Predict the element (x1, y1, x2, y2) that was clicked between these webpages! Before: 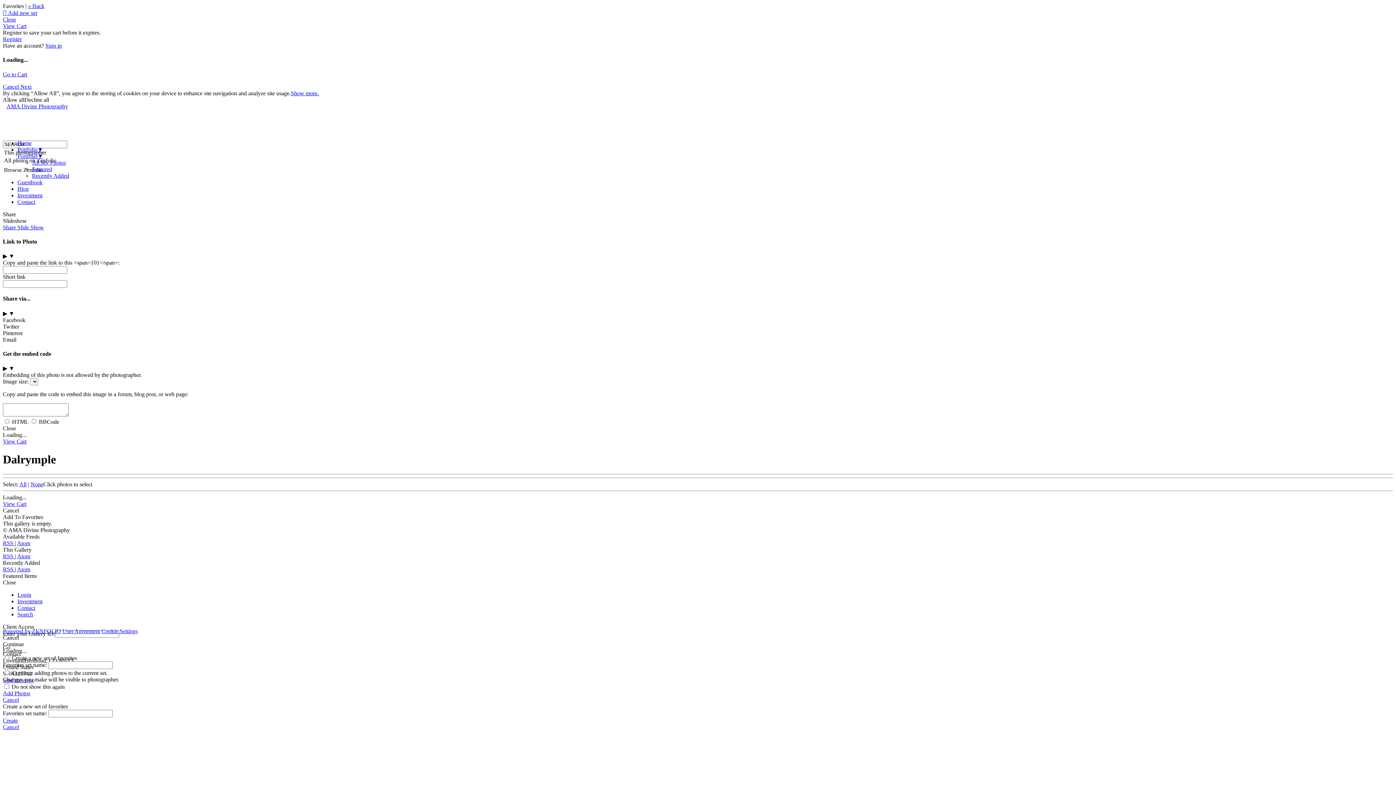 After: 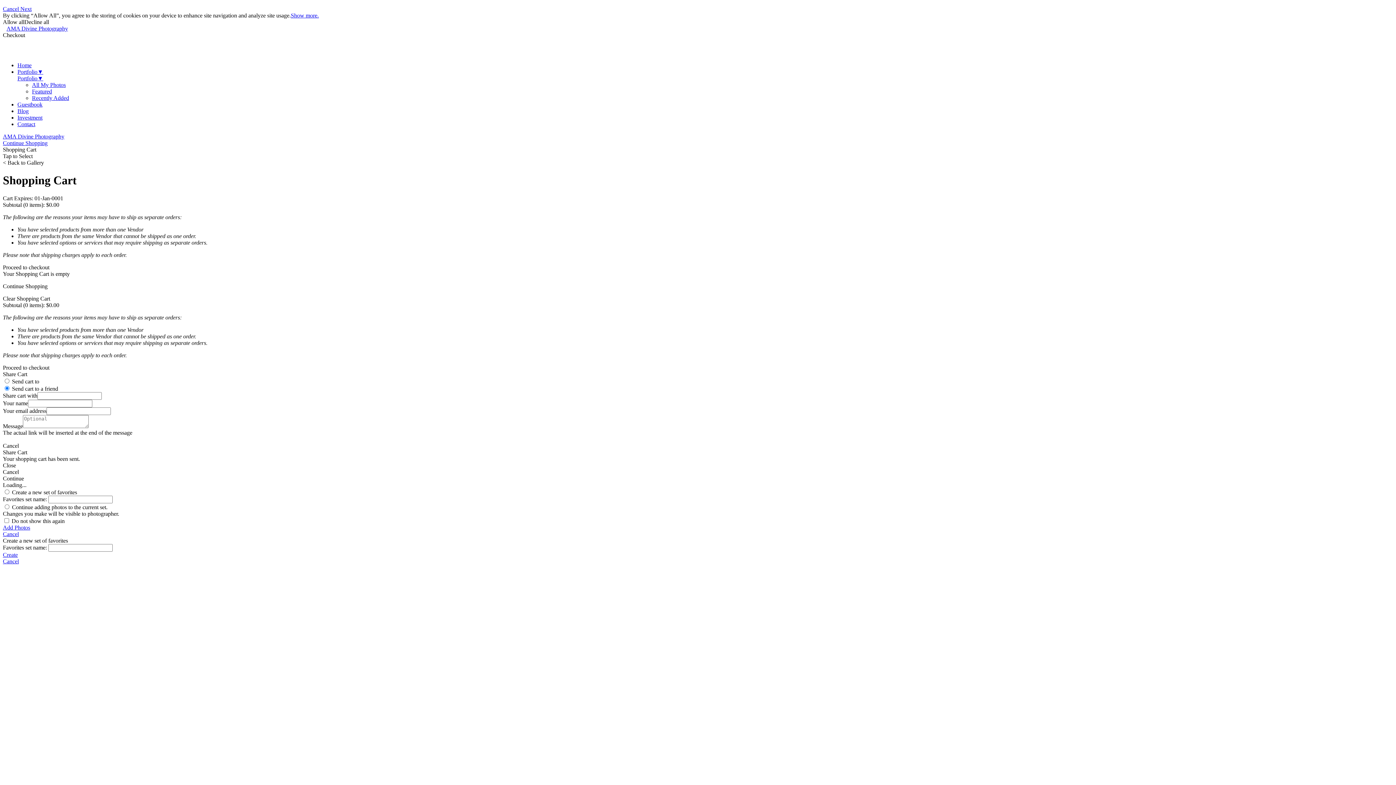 Action: bbox: (2, 22, 26, 29) label: View Cart